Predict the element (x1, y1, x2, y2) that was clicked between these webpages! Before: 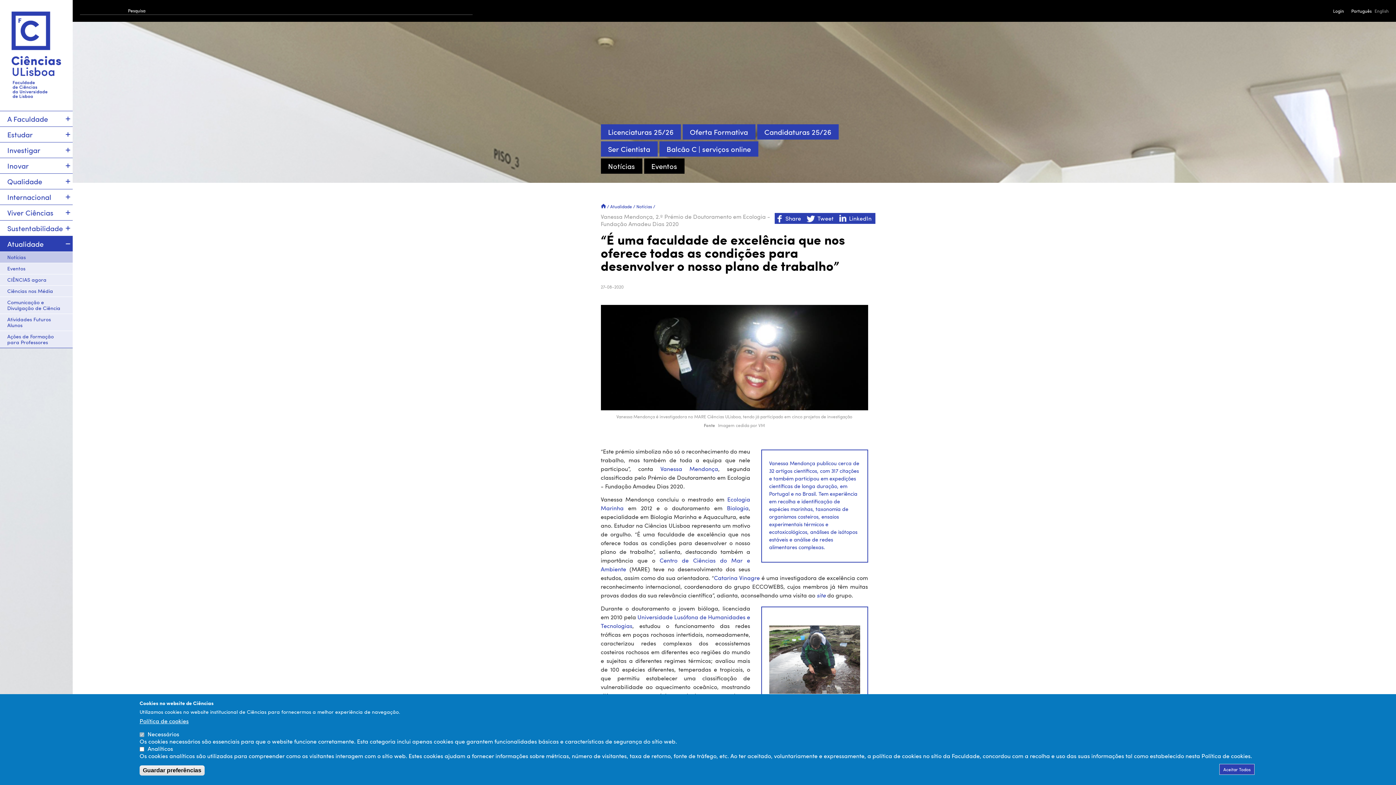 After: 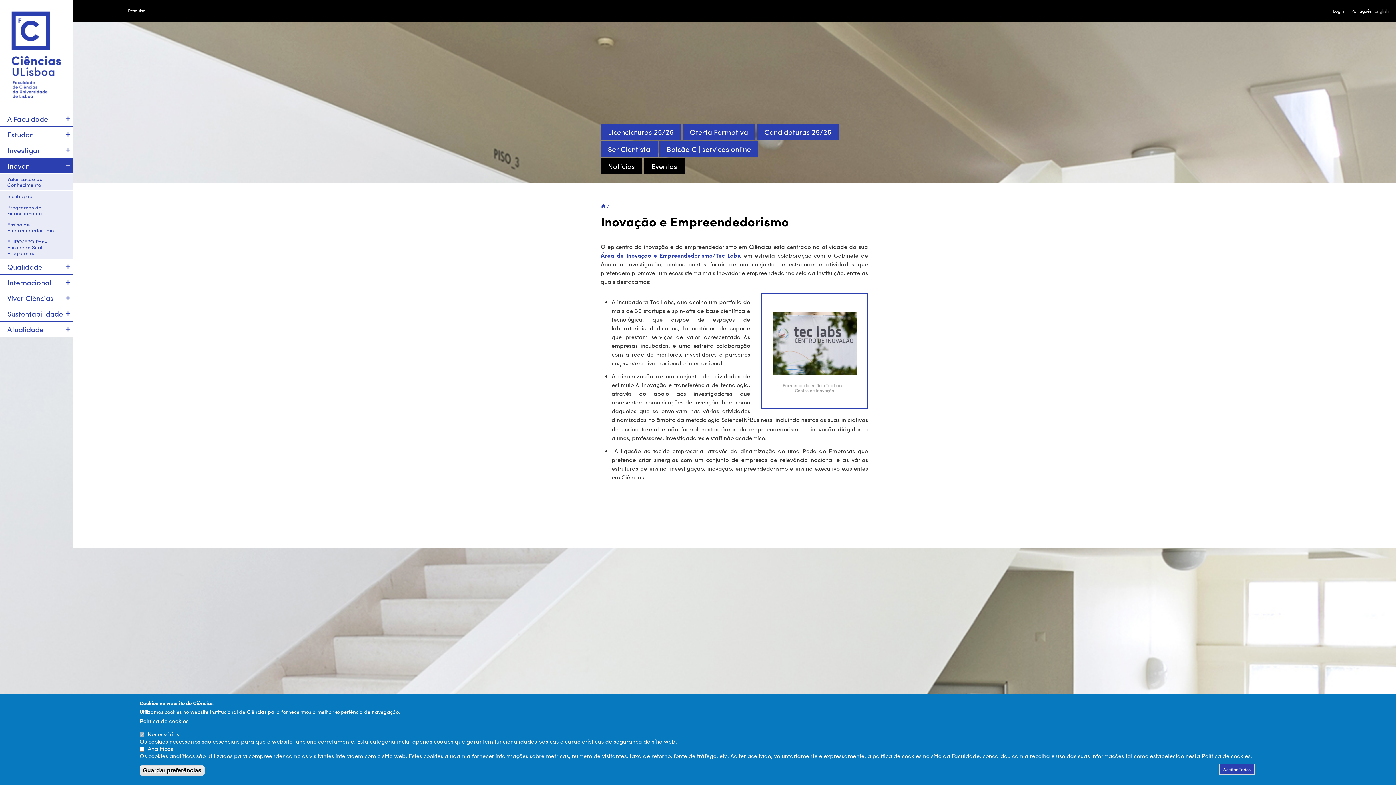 Action: label: Inovar bbox: (0, 158, 72, 173)